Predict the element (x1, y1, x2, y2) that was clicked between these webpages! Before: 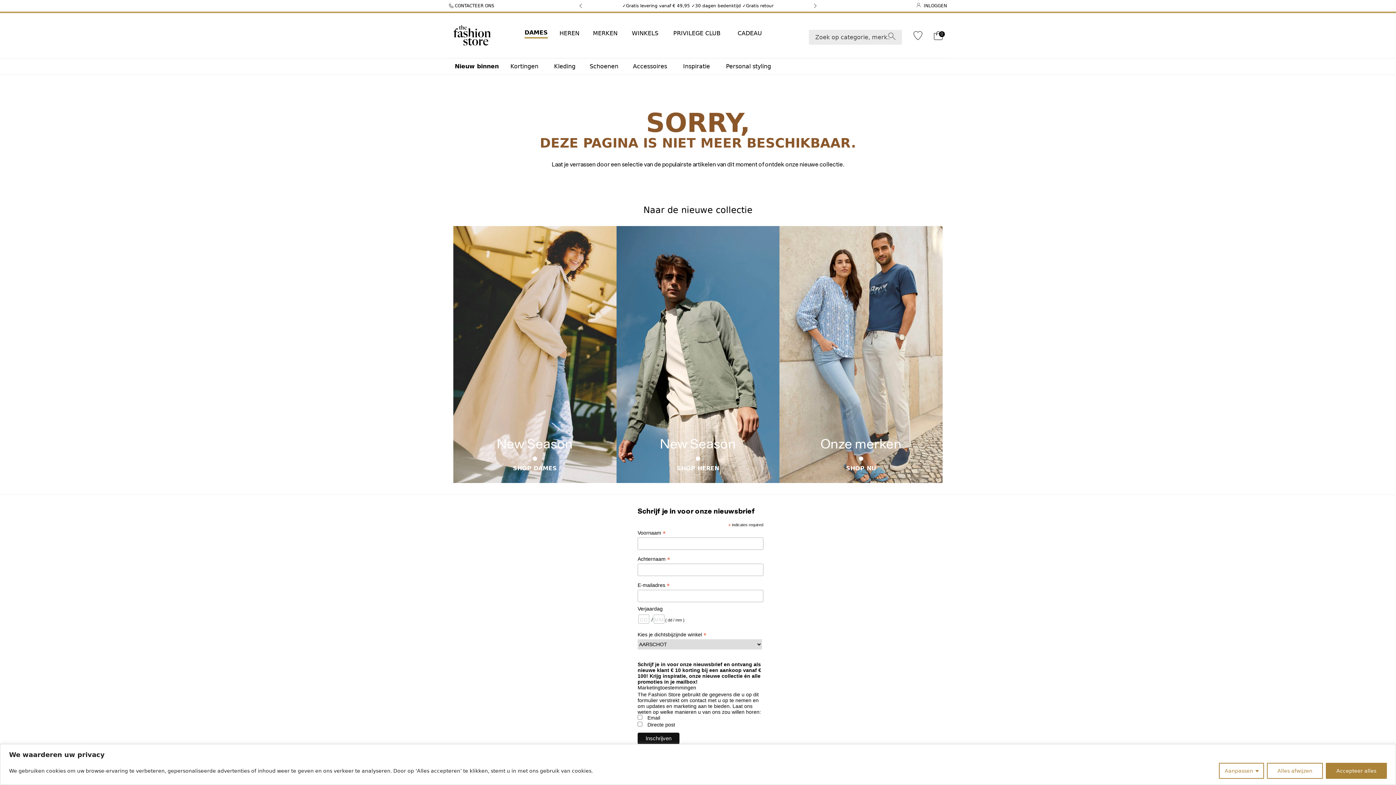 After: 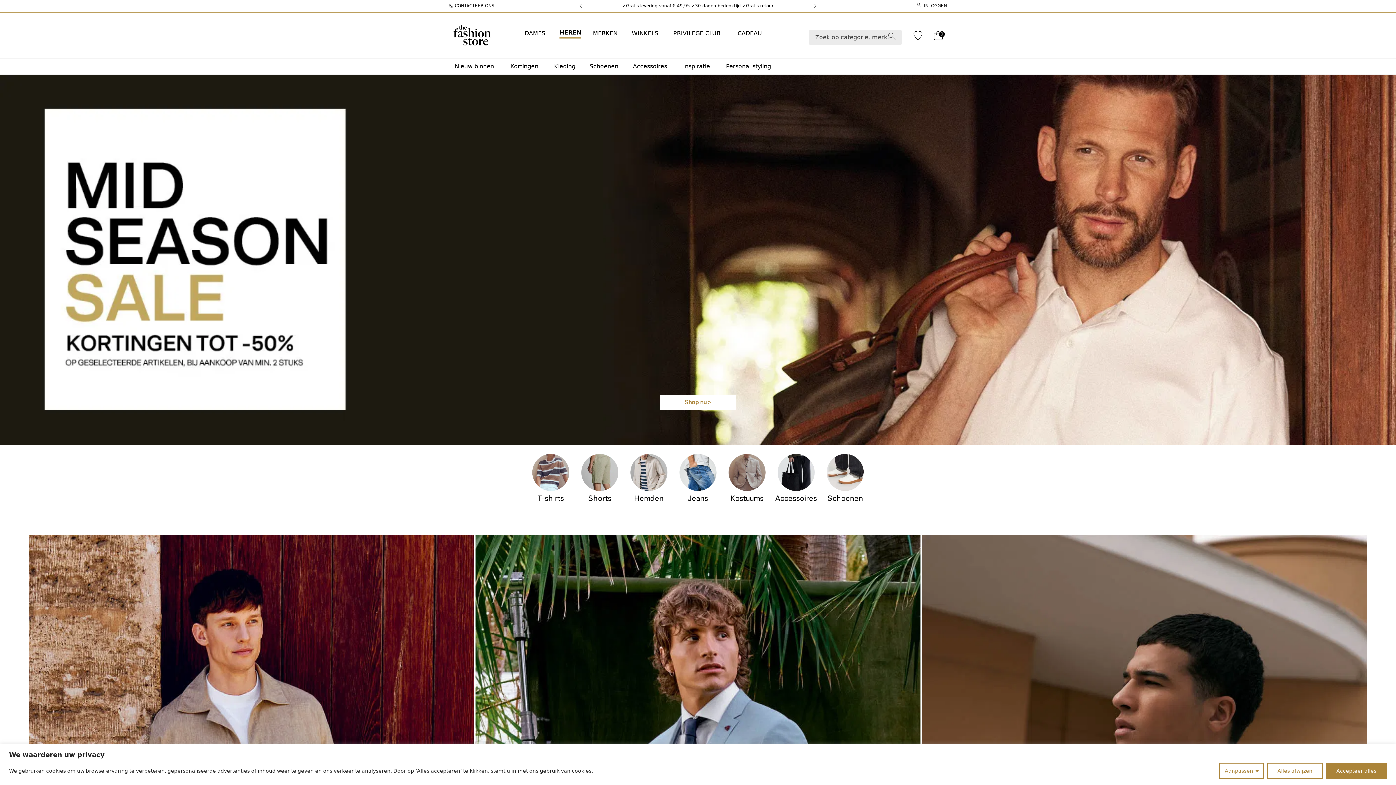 Action: label: HEREN bbox: (553, 8, 587, 57)